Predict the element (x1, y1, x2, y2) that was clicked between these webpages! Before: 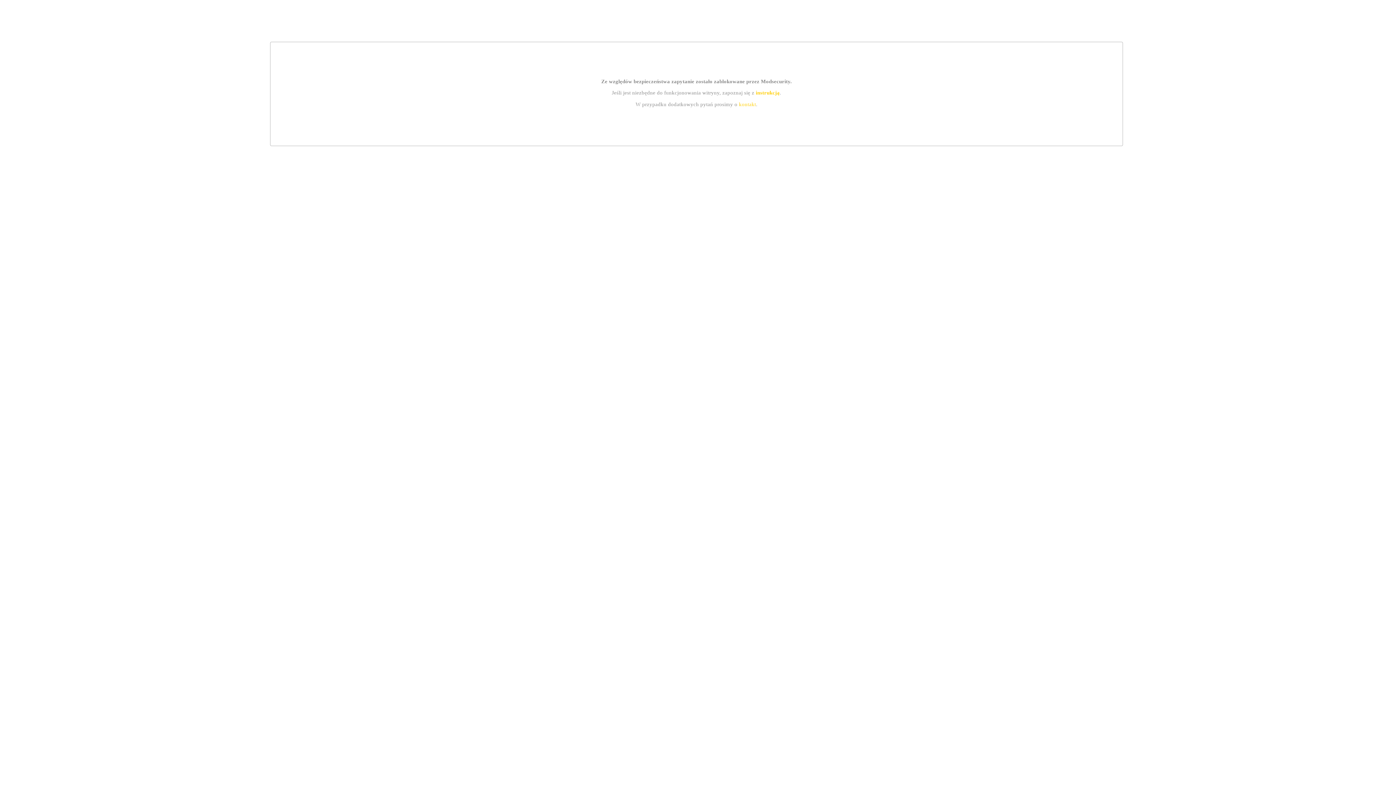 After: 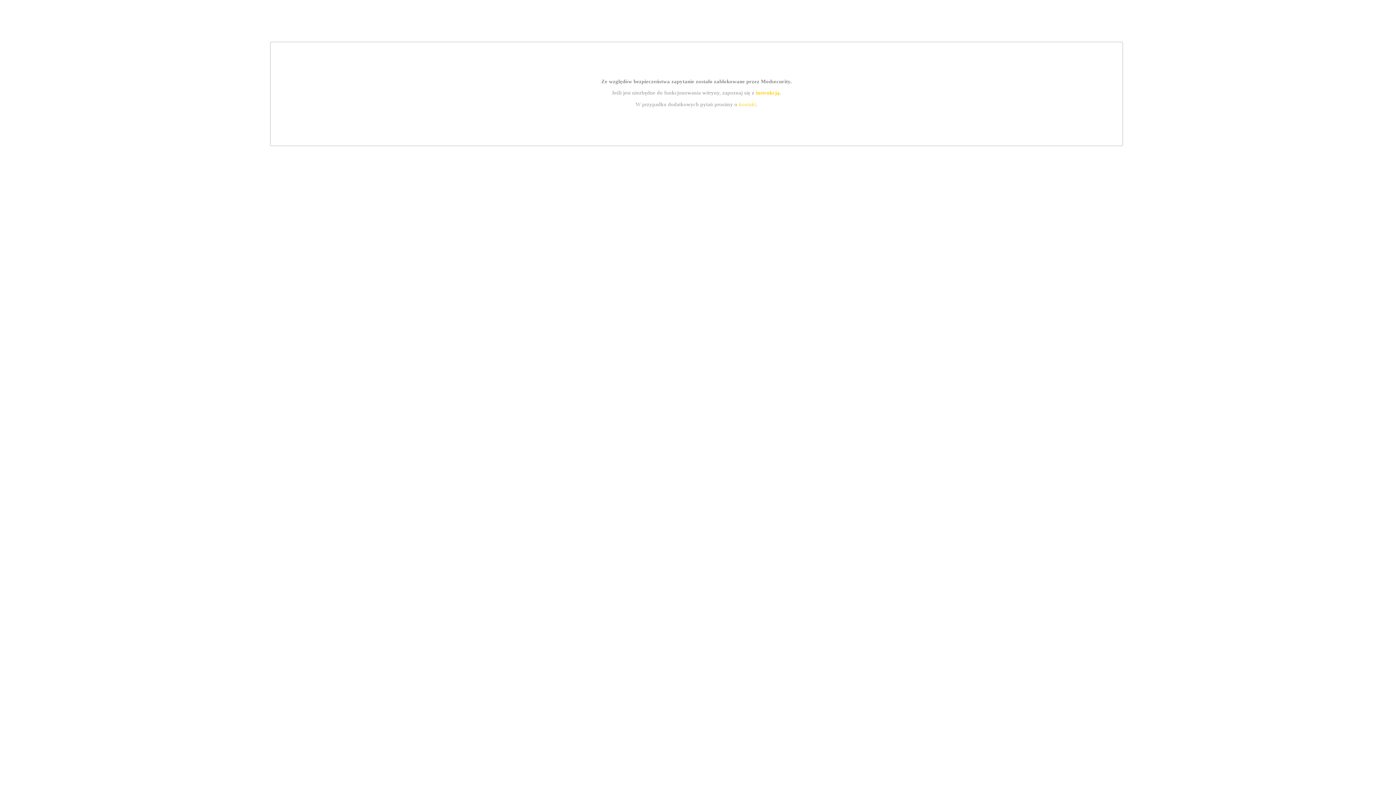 Action: bbox: (755, 89, 779, 95) label: instrukcją